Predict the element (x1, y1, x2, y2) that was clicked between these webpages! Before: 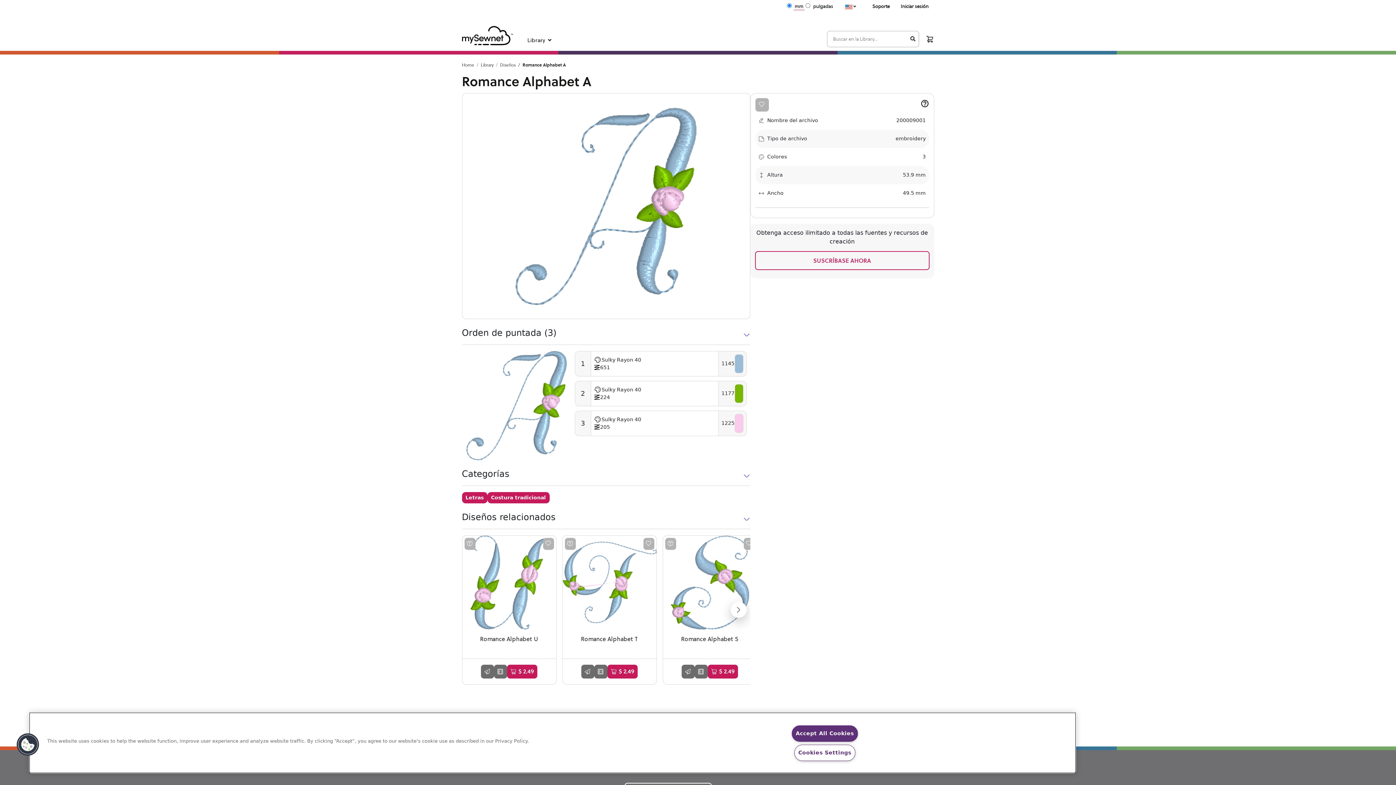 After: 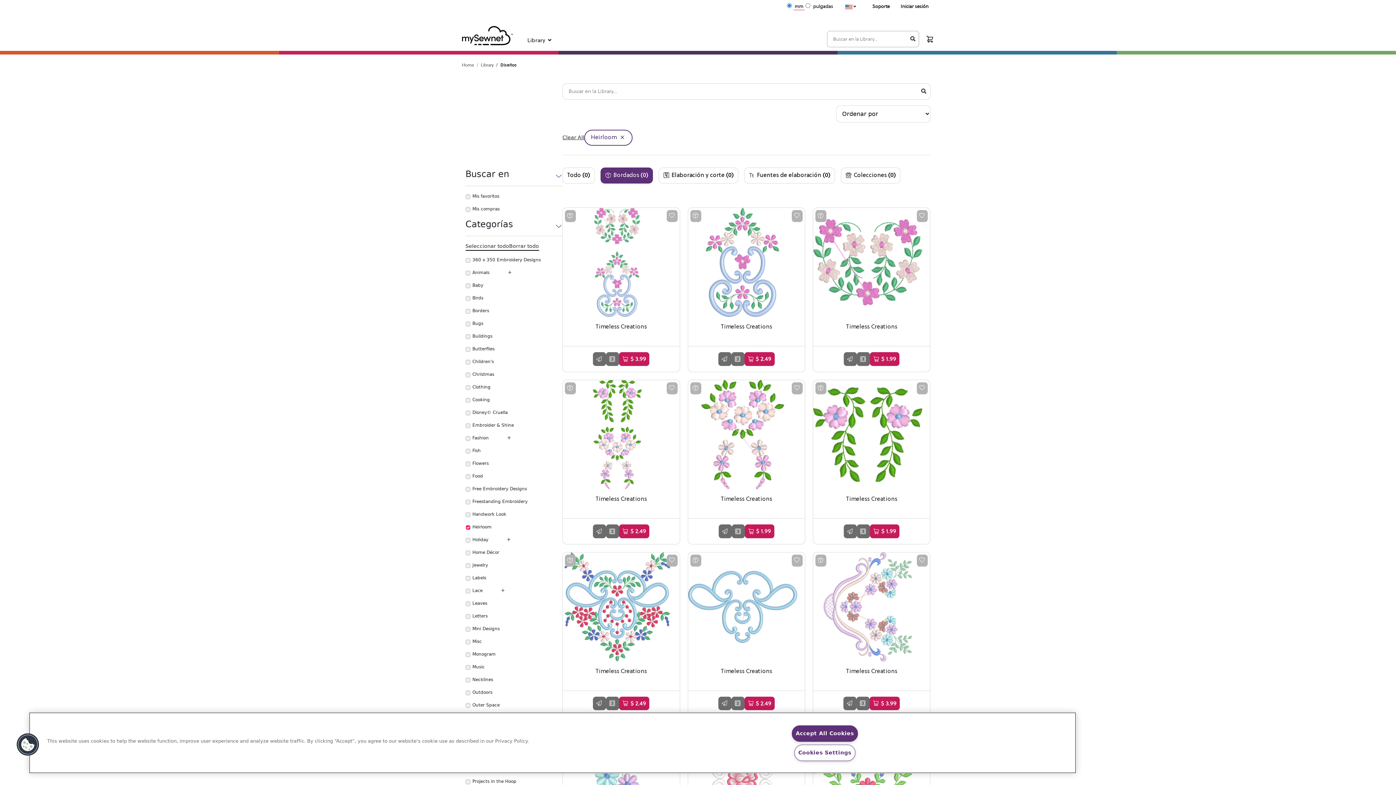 Action: bbox: (487, 492, 549, 503) label: Costura tradicional